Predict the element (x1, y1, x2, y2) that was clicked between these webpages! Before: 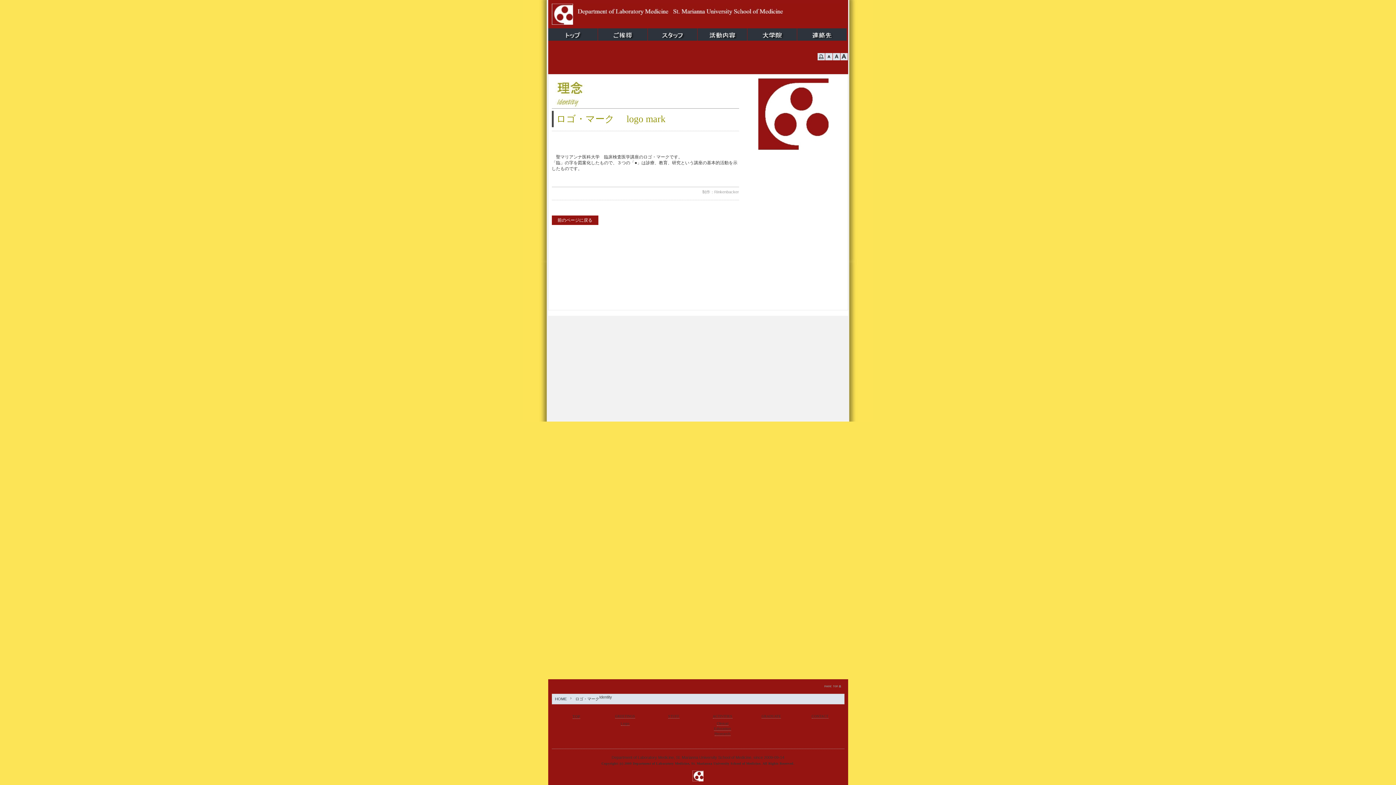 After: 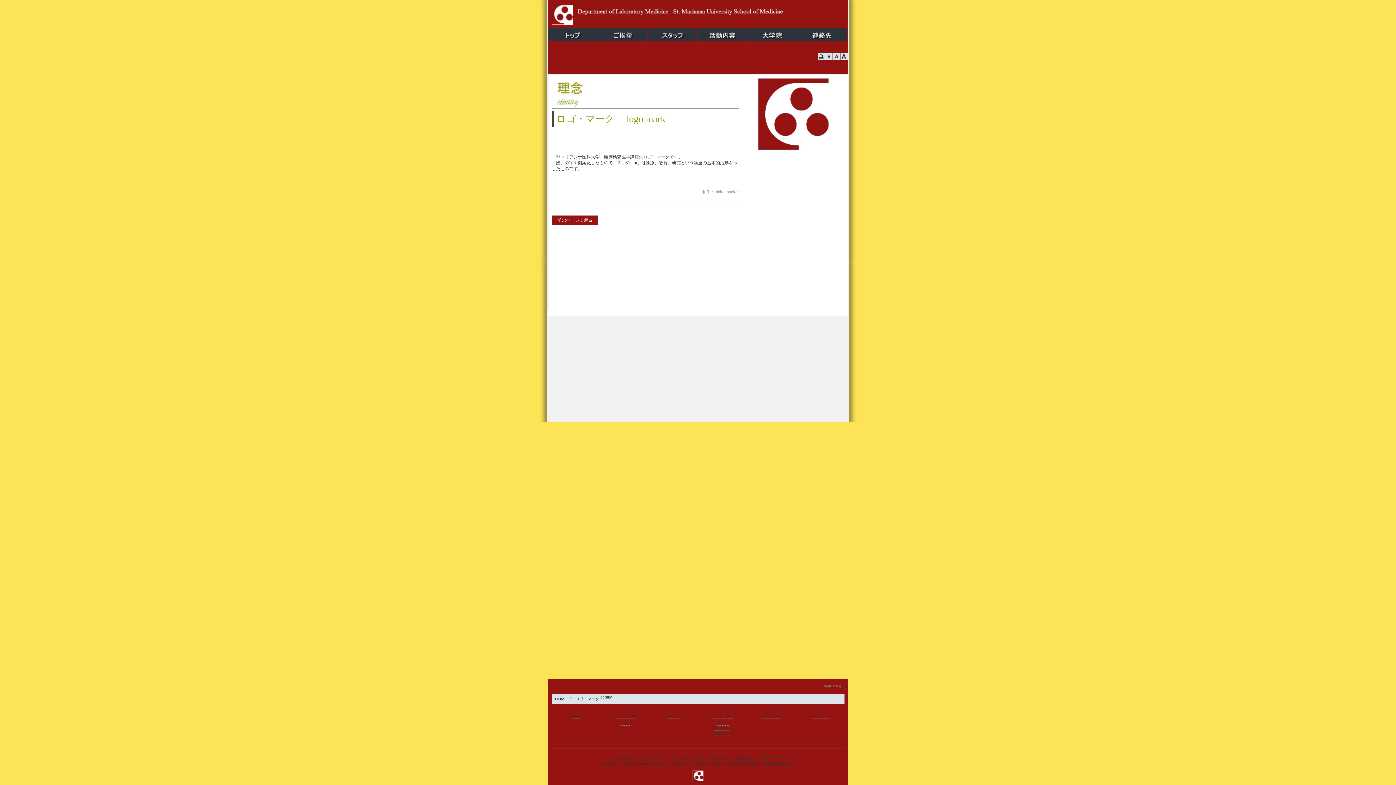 Action: bbox: (819, 685, 844, 689)